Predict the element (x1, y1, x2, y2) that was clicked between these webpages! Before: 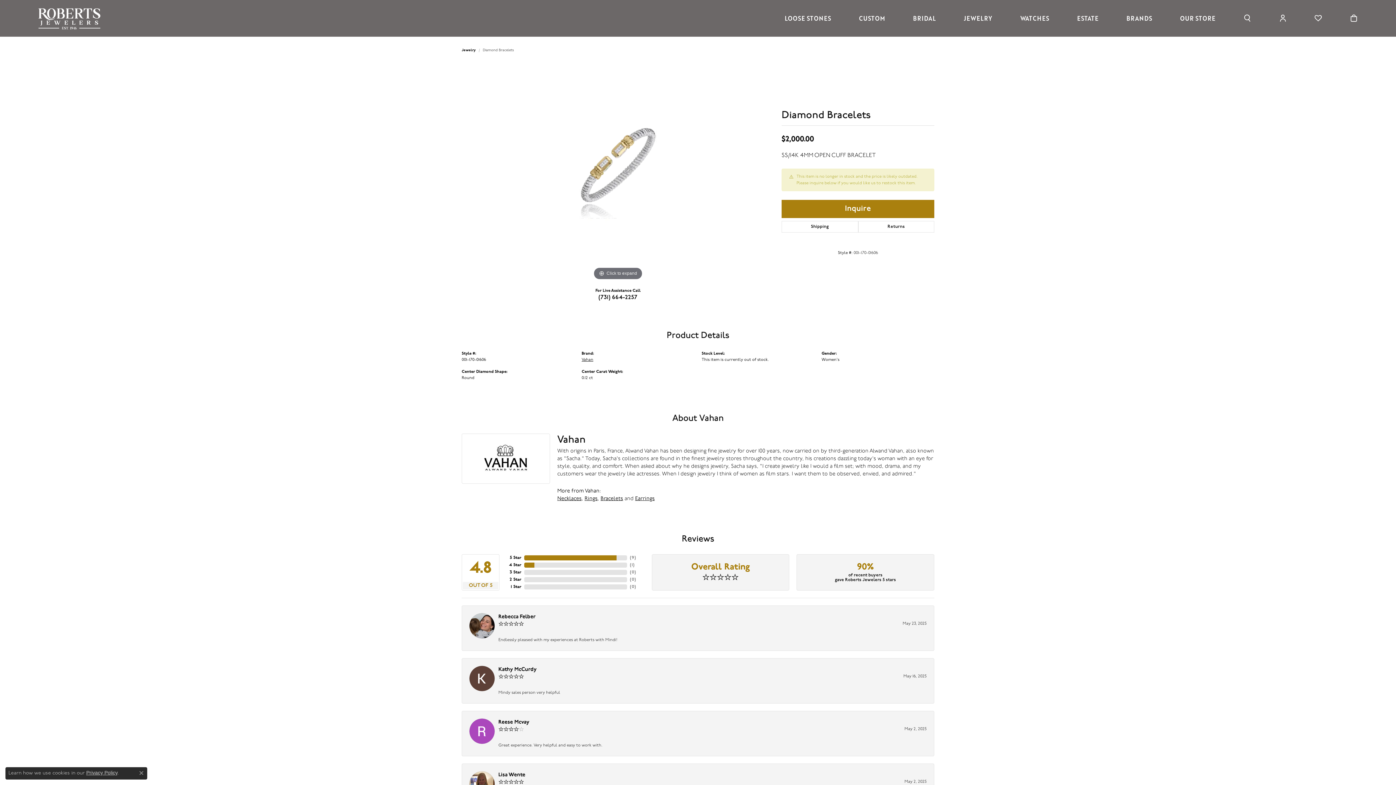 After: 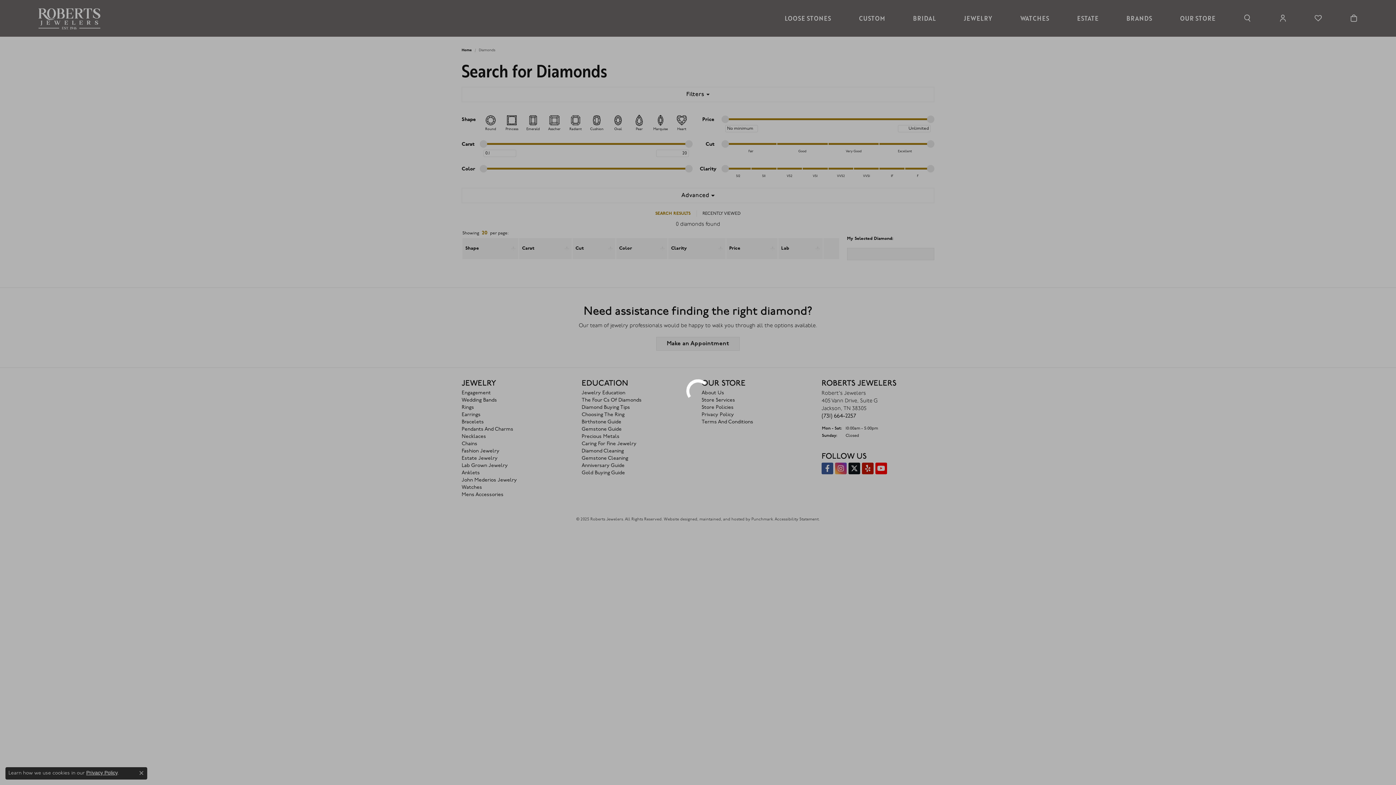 Action: bbox: (784, 13, 831, 23) label: LOOSE STONES